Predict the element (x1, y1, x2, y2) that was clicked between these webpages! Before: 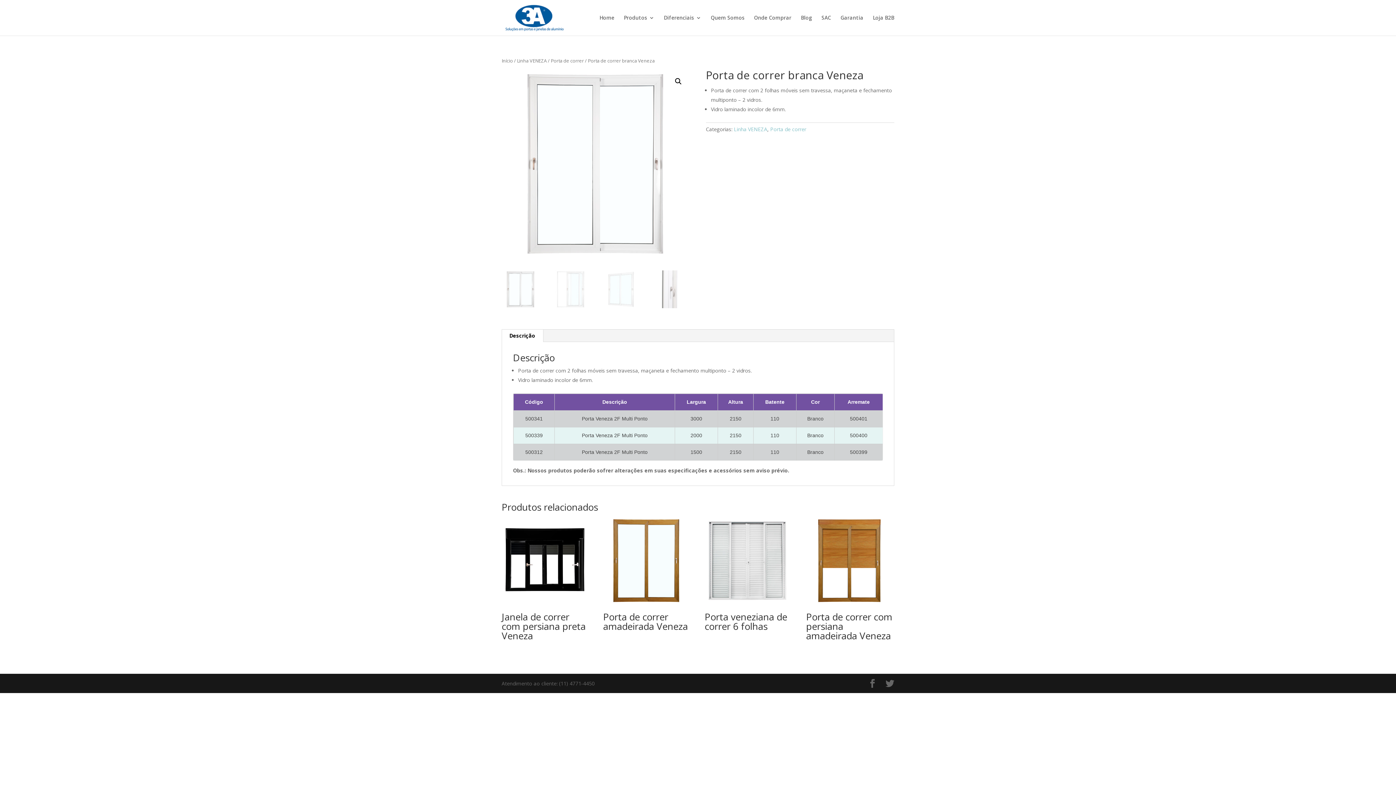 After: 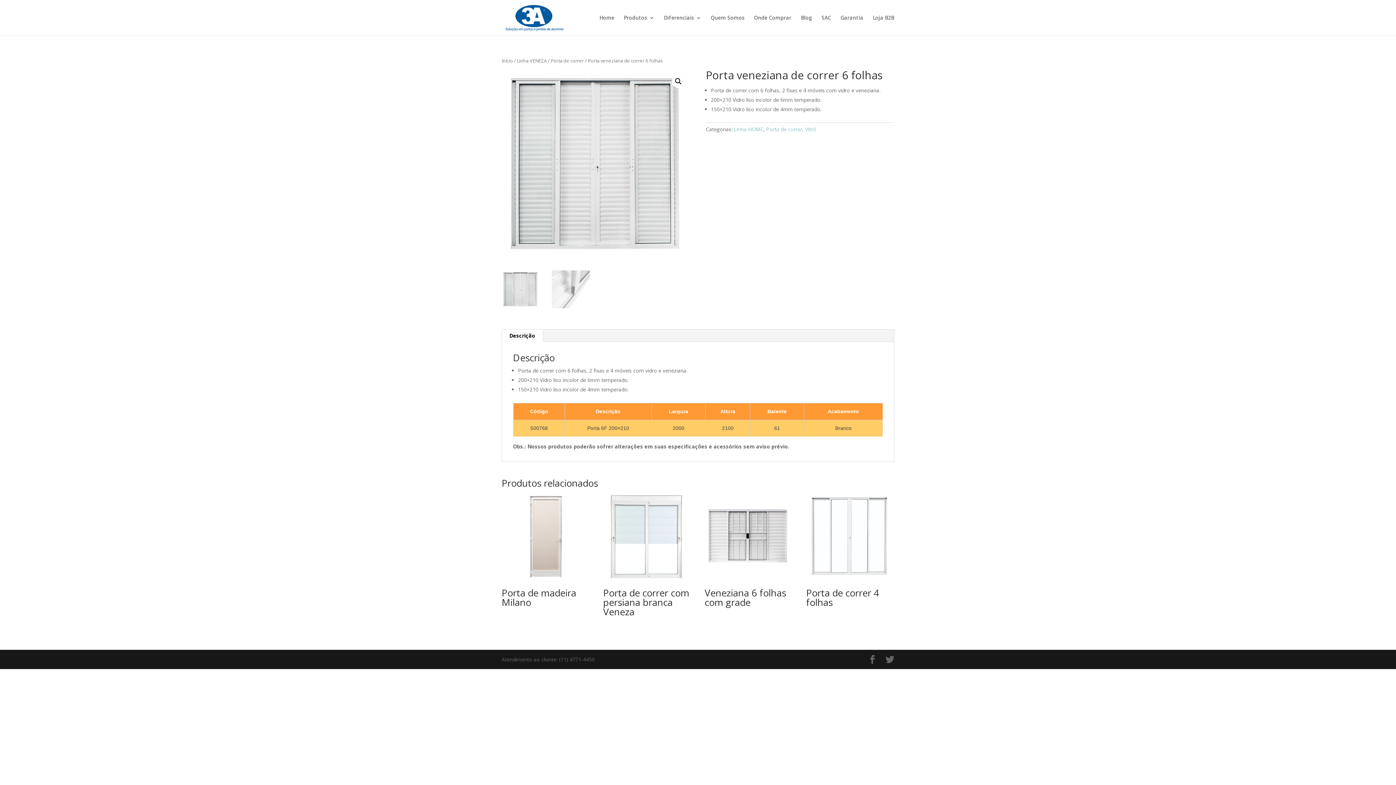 Action: label: Porta veneziana de correr 6 folhas bbox: (704, 517, 791, 635)